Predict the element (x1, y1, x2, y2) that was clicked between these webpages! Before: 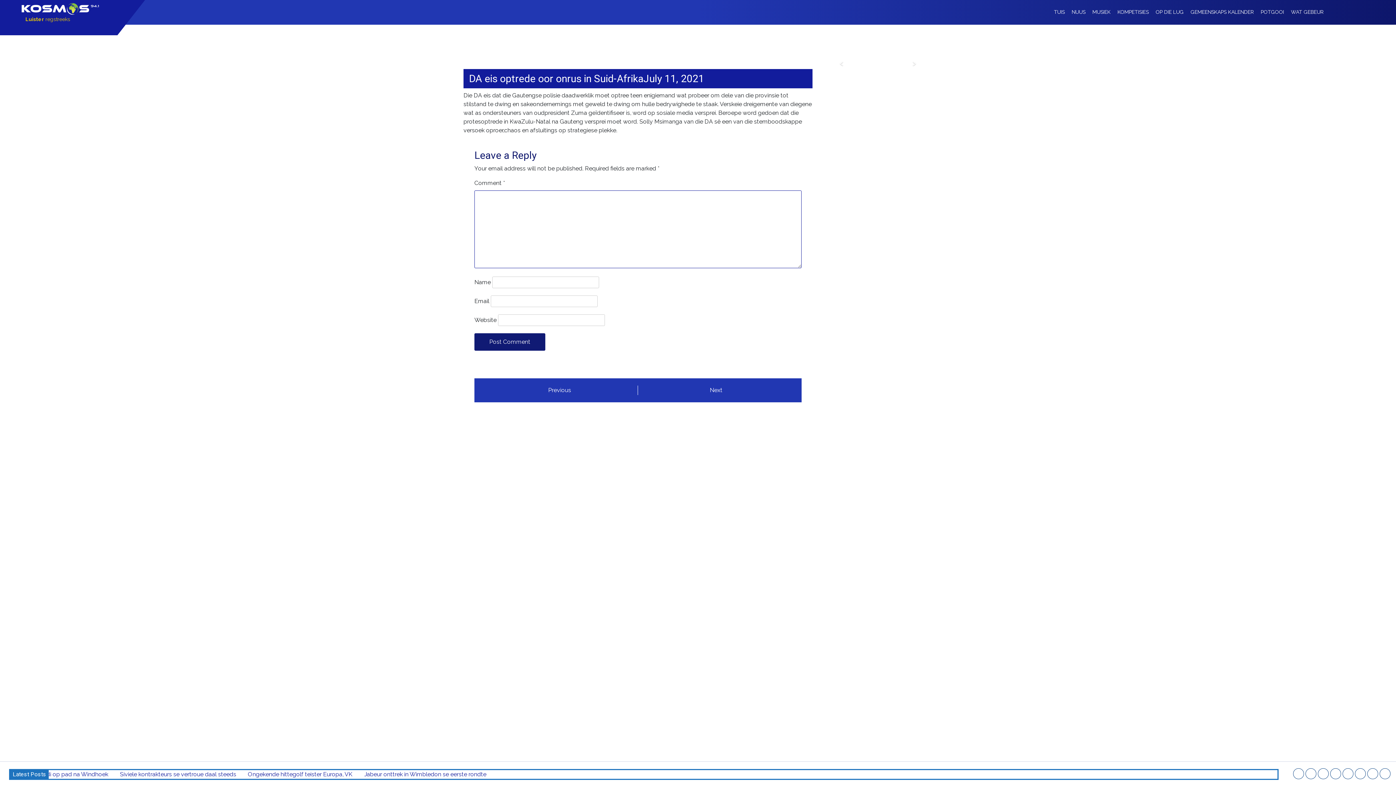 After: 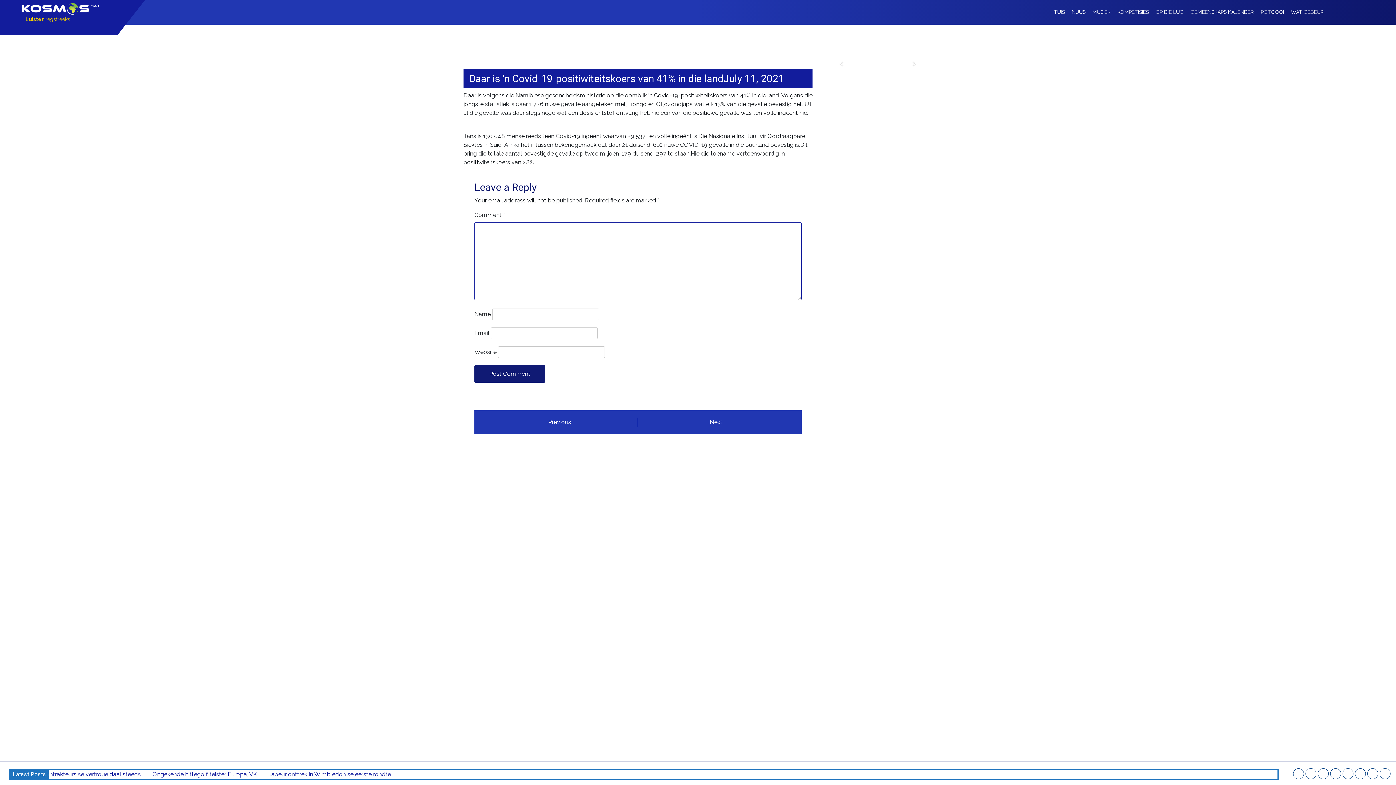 Action: label: Previous bbox: (481, 385, 637, 395)